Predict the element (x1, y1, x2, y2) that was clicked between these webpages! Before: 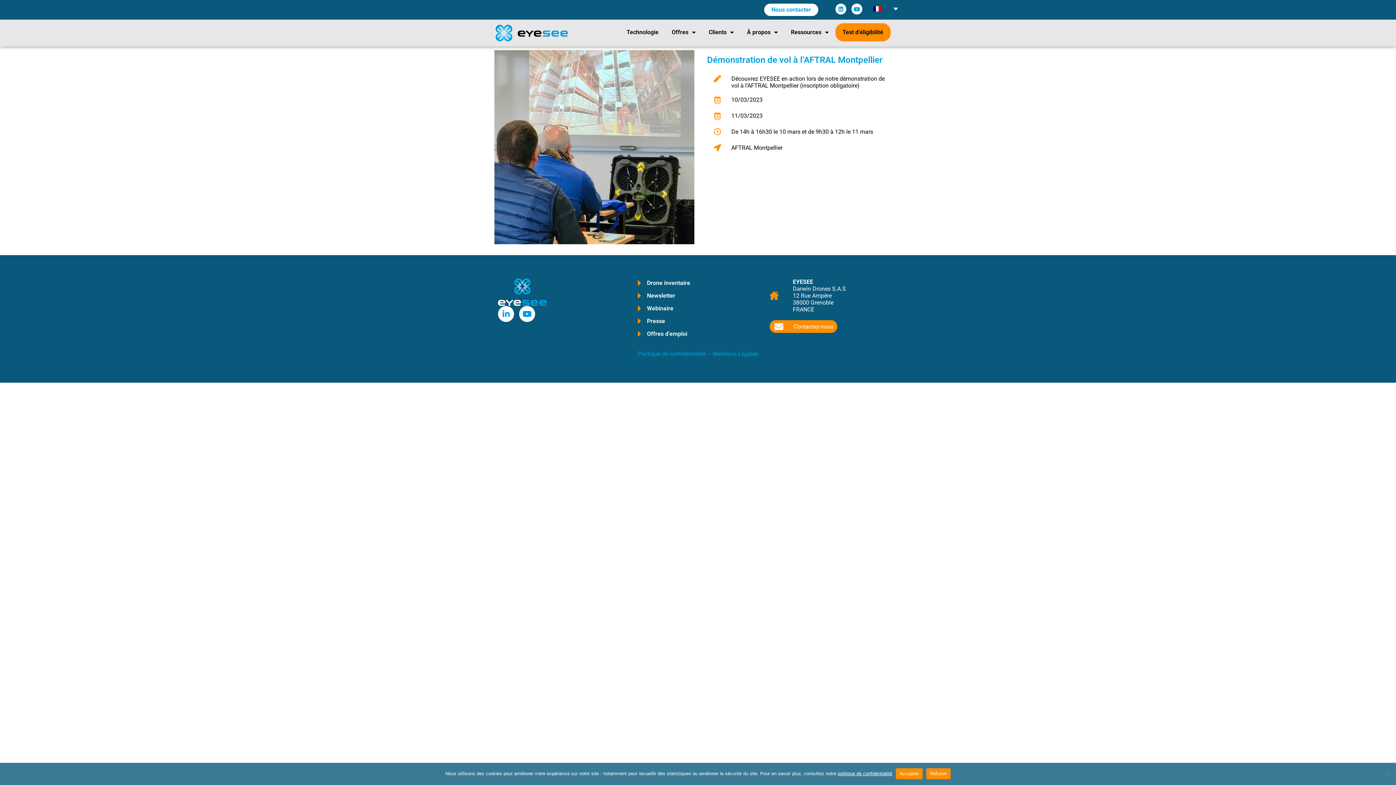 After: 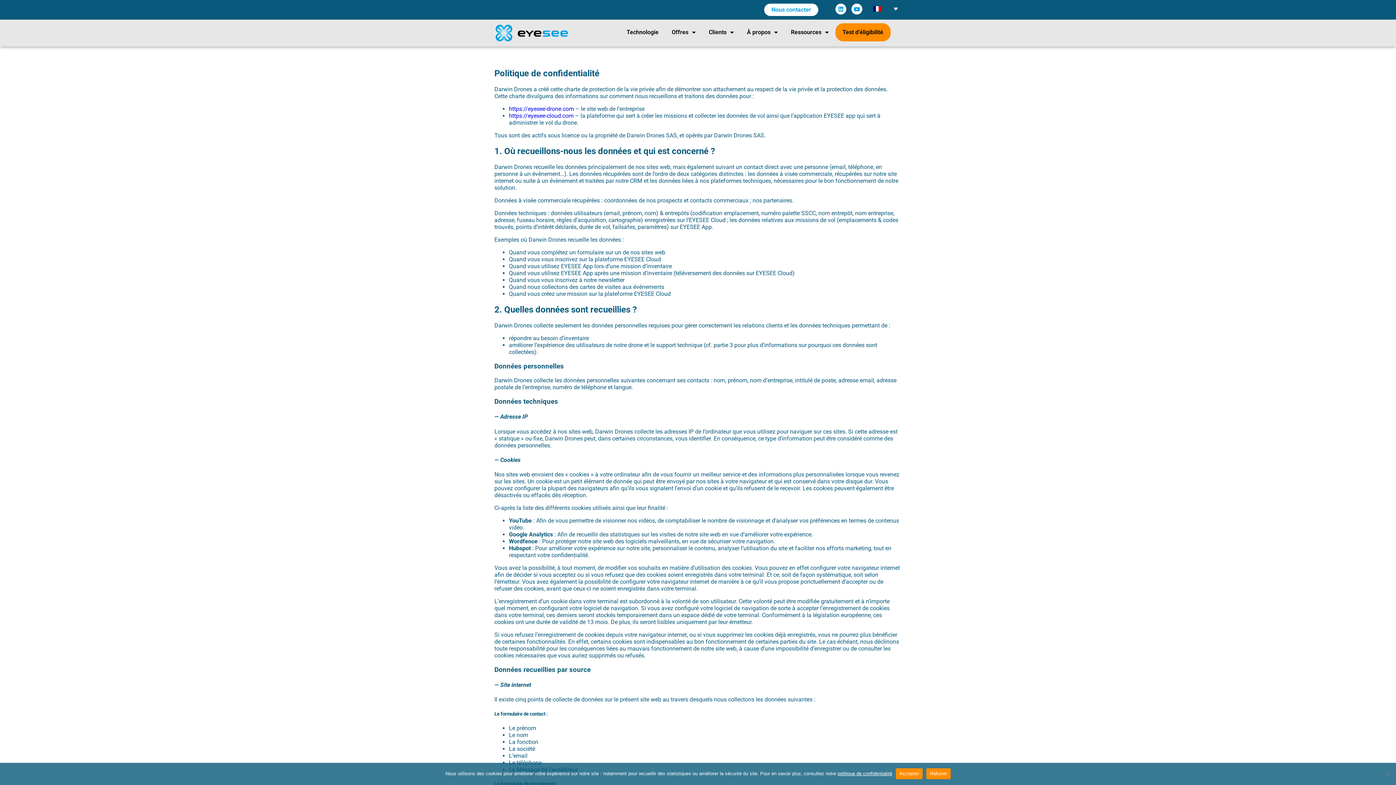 Action: label: politique de confidentialité bbox: (837, 771, 892, 776)